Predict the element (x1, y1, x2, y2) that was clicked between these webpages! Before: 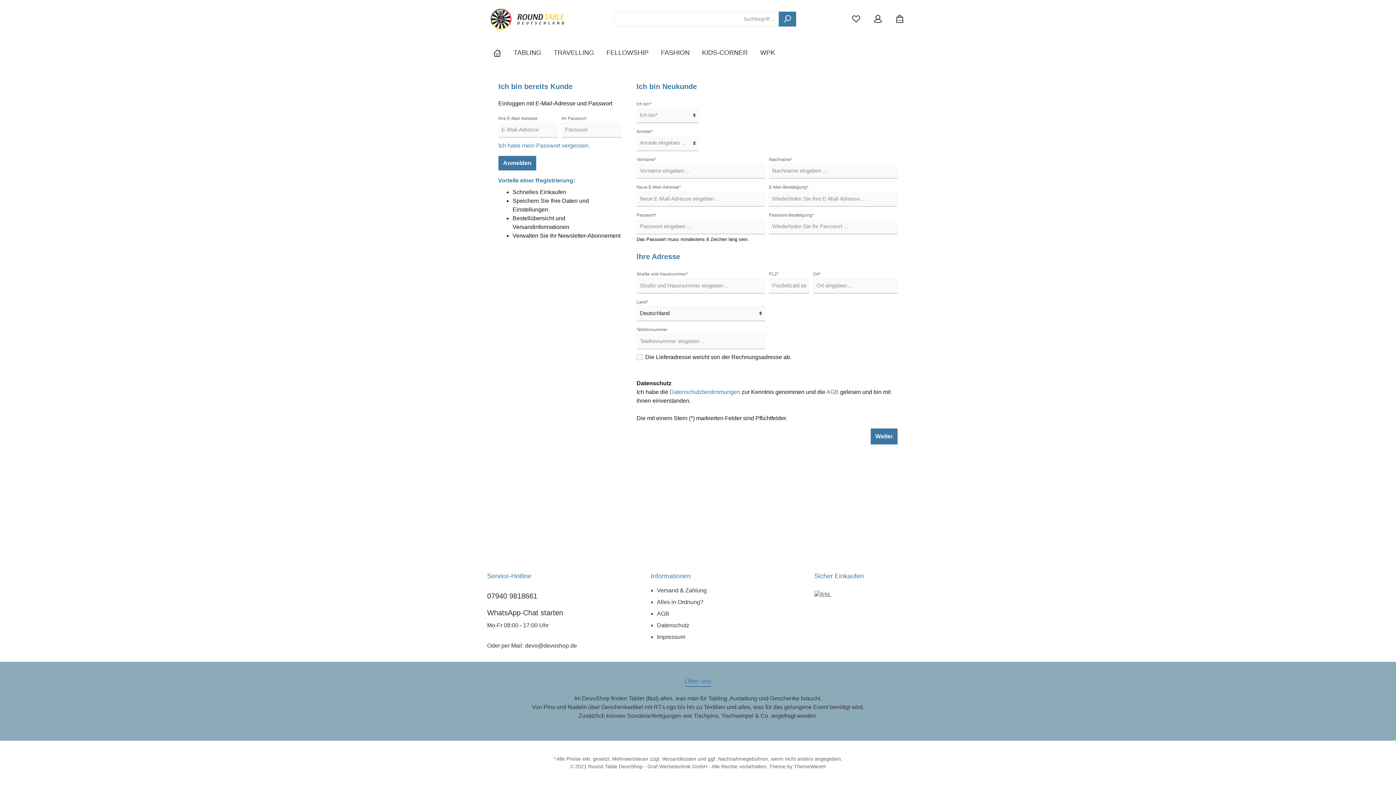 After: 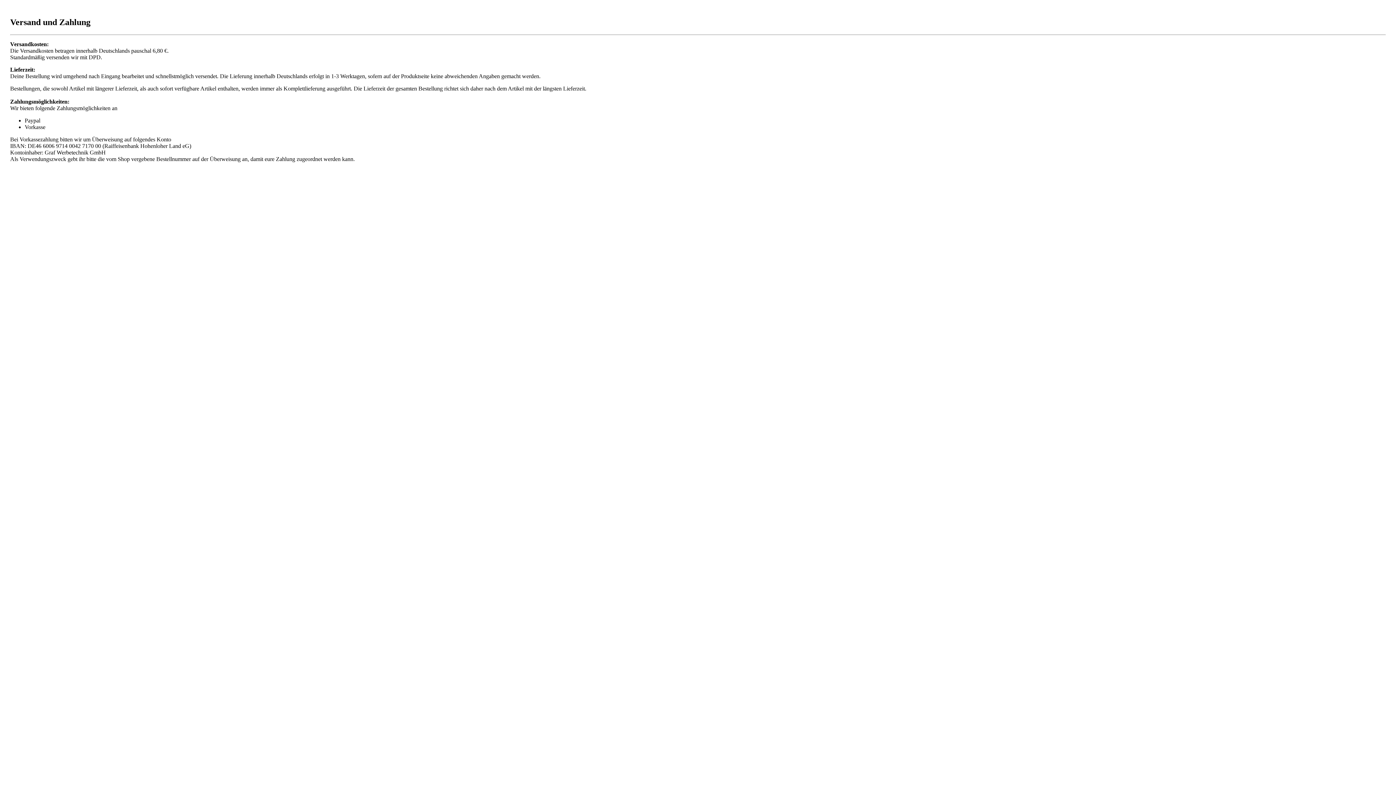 Action: label: Versandkosten bbox: (662, 756, 696, 762)